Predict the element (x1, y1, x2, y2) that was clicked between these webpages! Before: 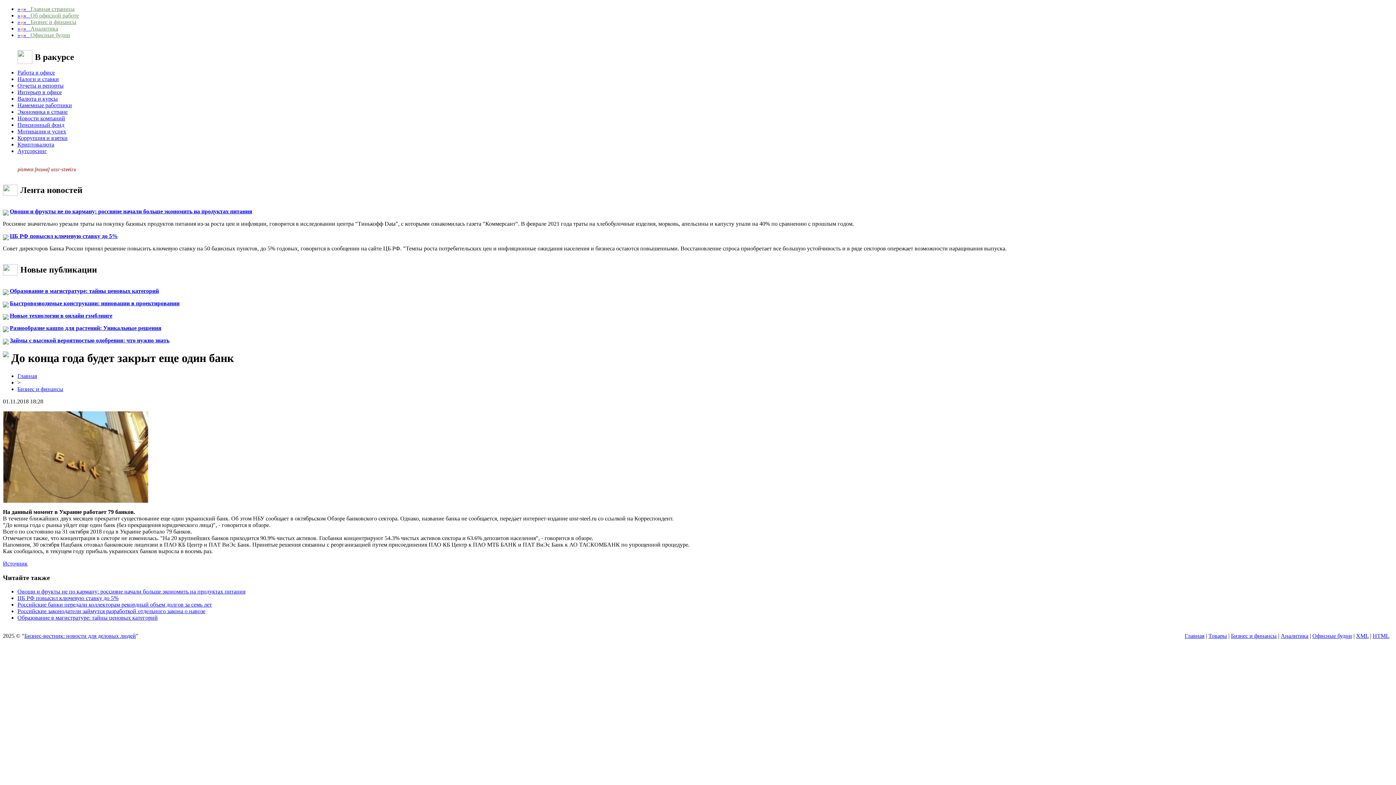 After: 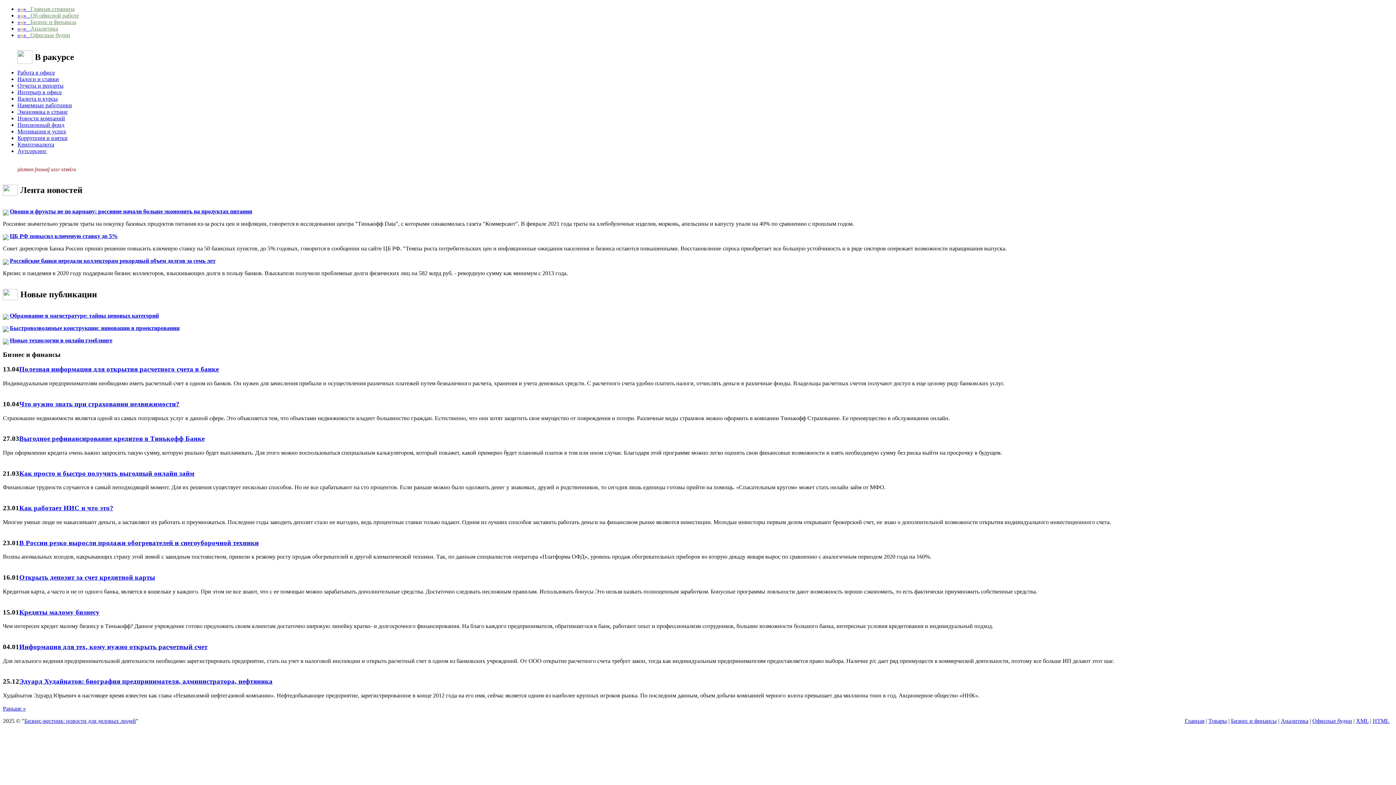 Action: label: Бизнес и финансы bbox: (17, 386, 63, 392)